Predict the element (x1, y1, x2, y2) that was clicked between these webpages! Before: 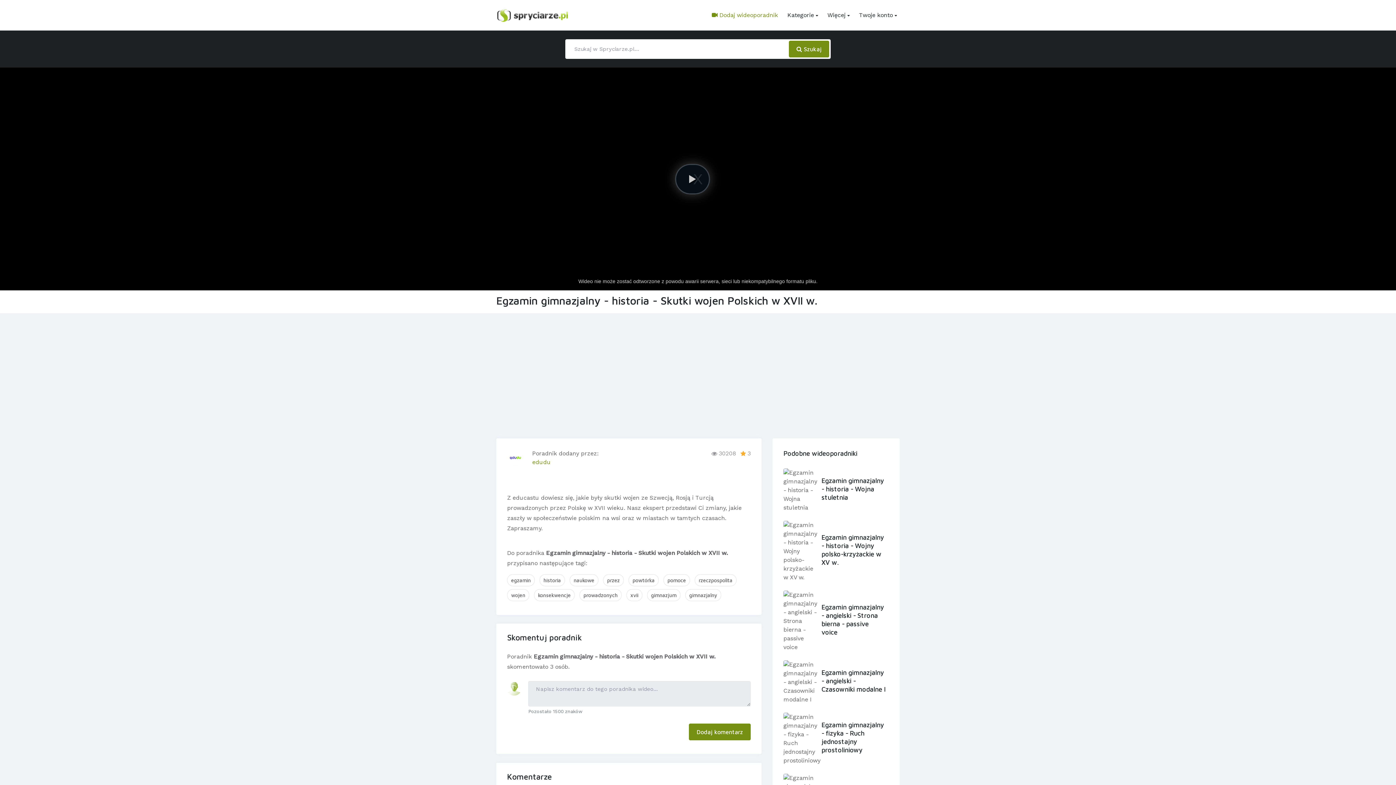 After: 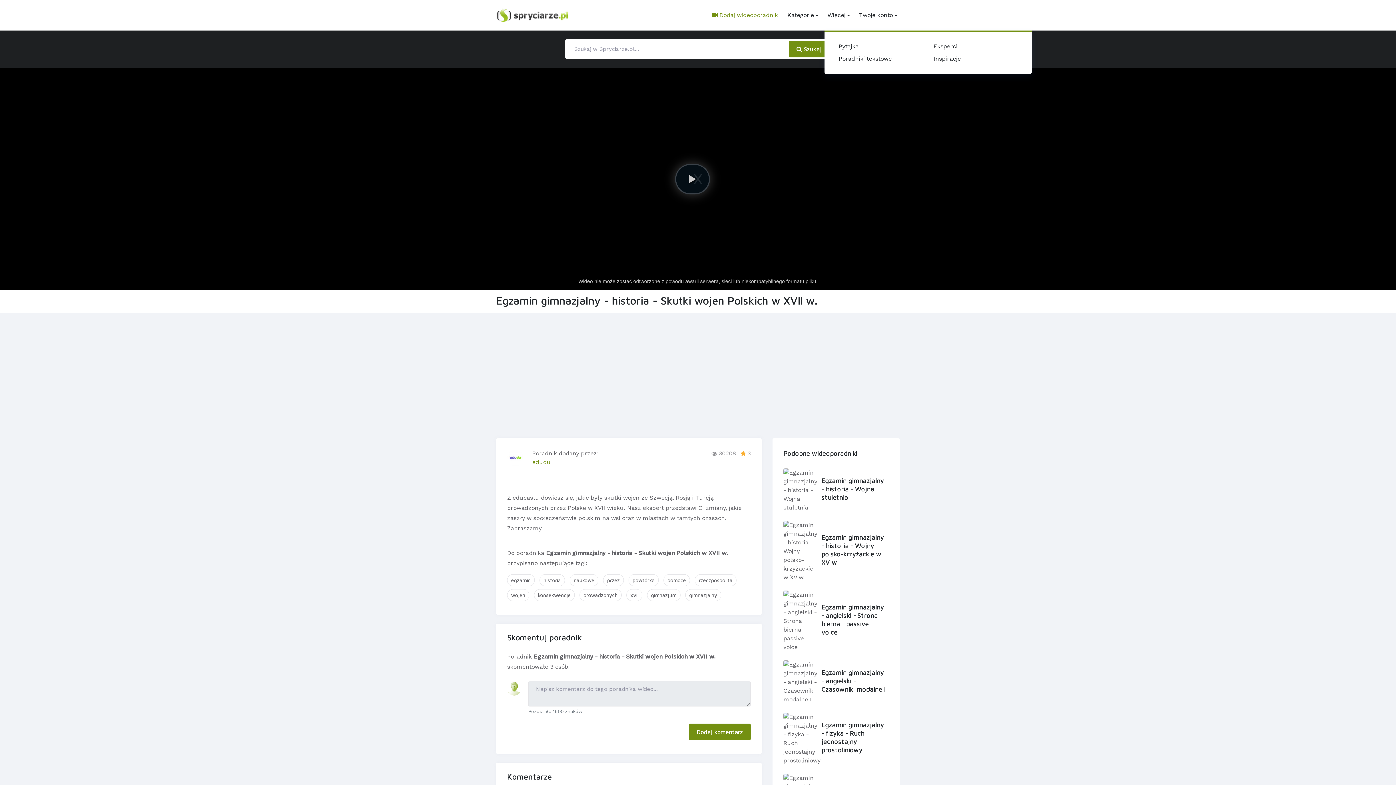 Action: bbox: (824, 0, 852, 30) label: Więcej